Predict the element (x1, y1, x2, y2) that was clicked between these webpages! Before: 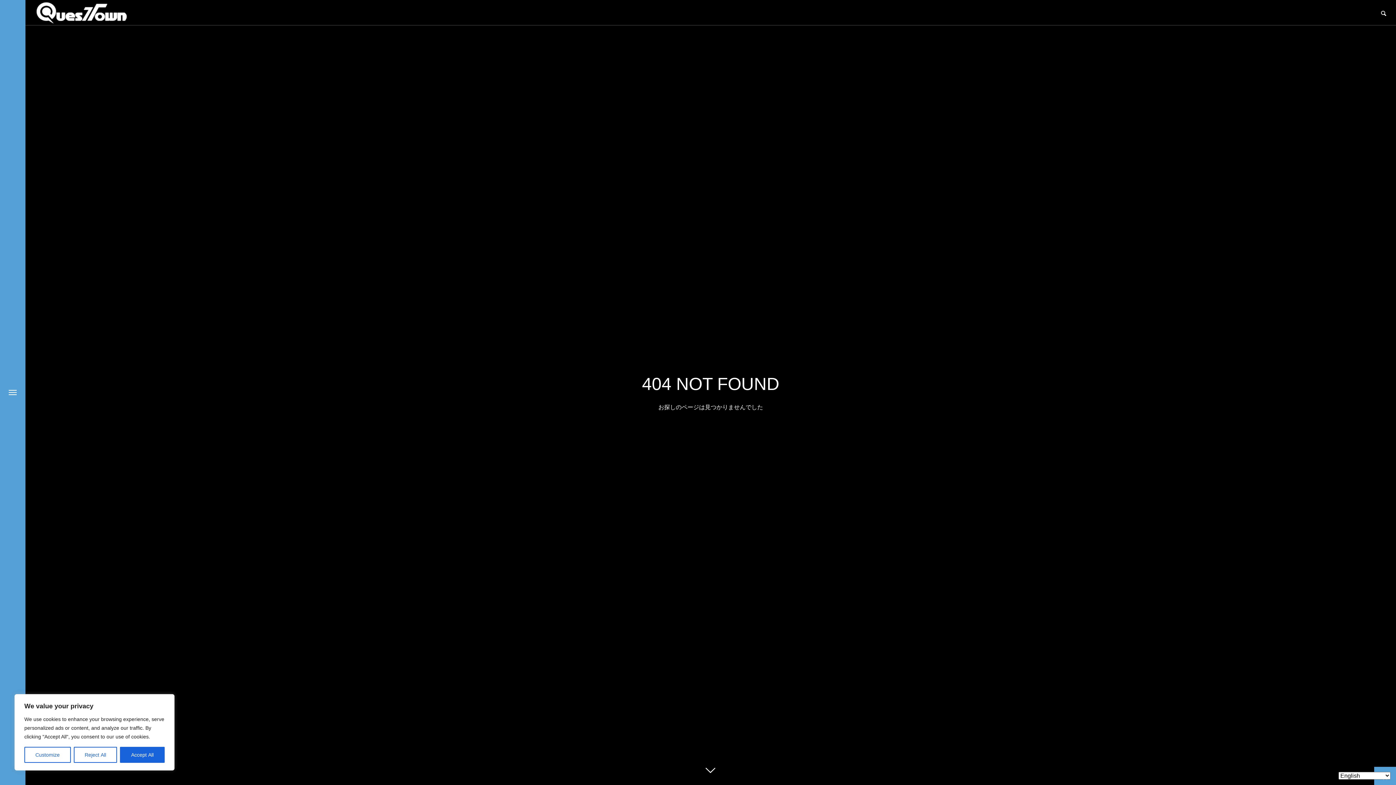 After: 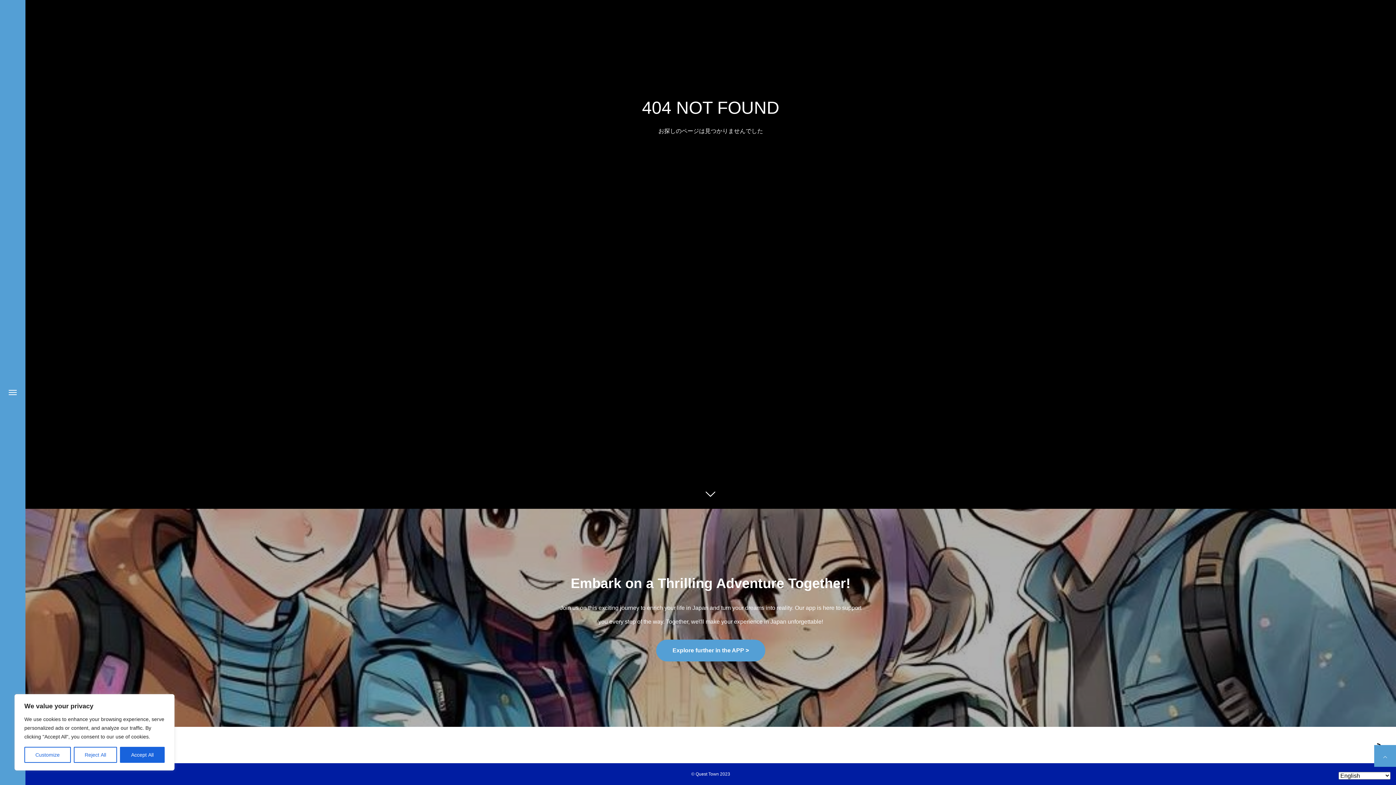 Action: bbox: (700, 760, 721, 781)